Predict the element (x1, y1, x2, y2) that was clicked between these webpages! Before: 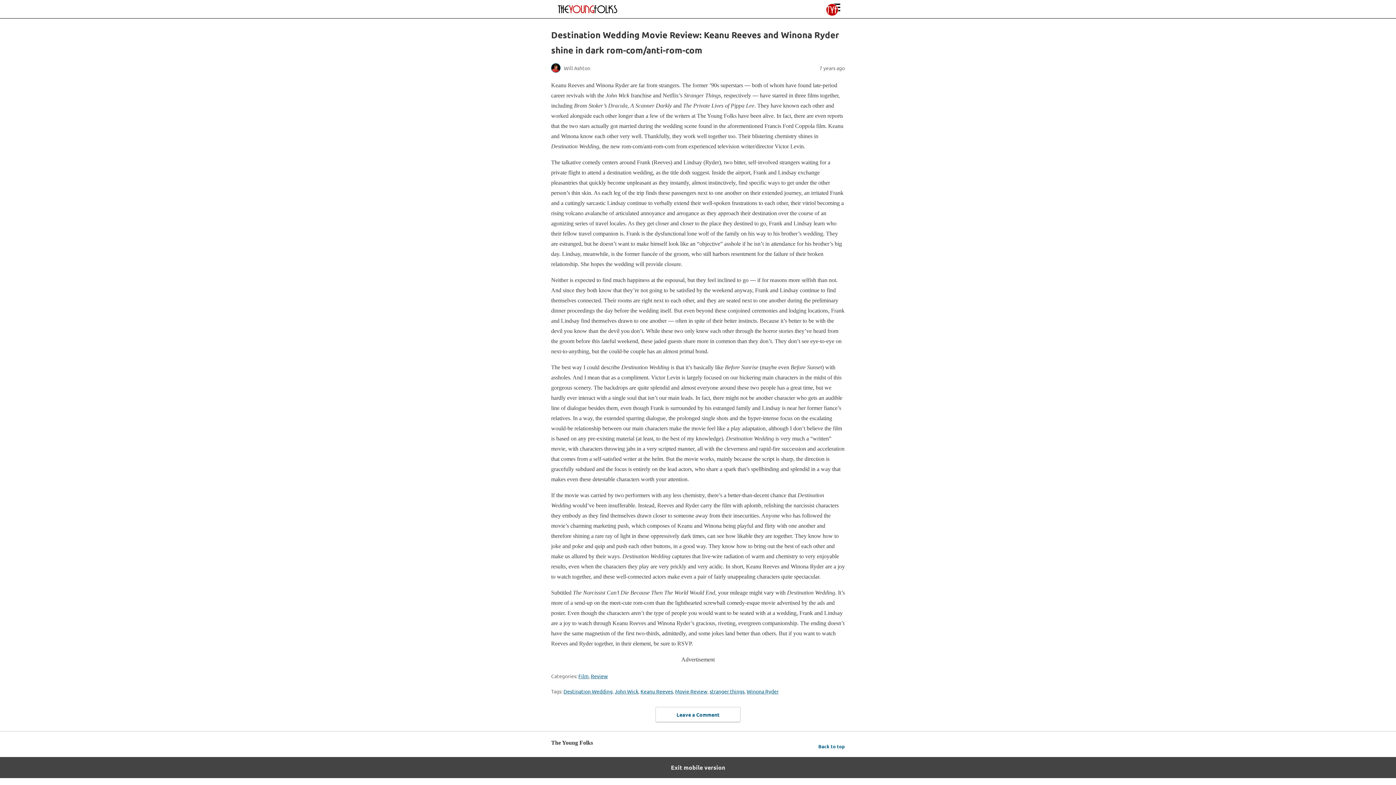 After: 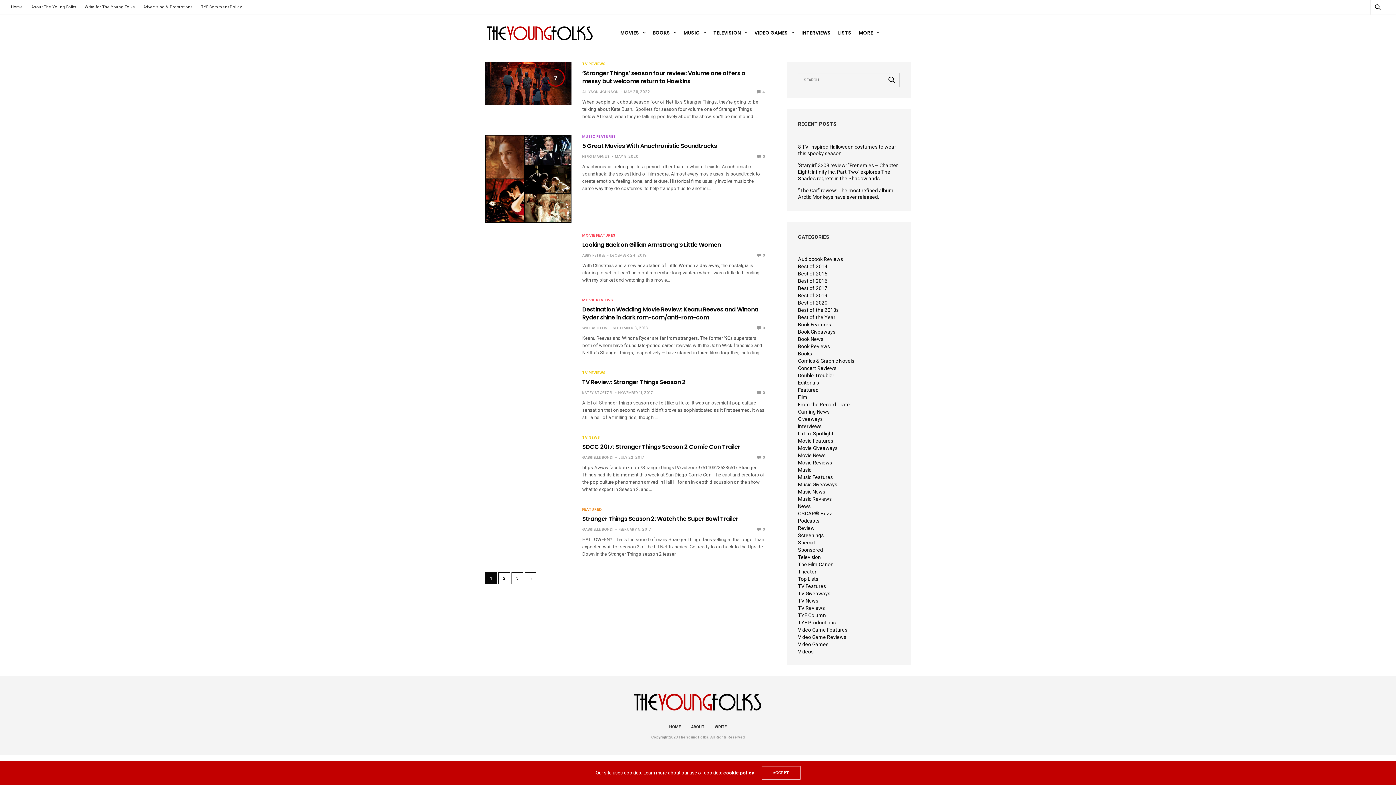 Action: label: Winona Ryder bbox: (746, 688, 778, 694)